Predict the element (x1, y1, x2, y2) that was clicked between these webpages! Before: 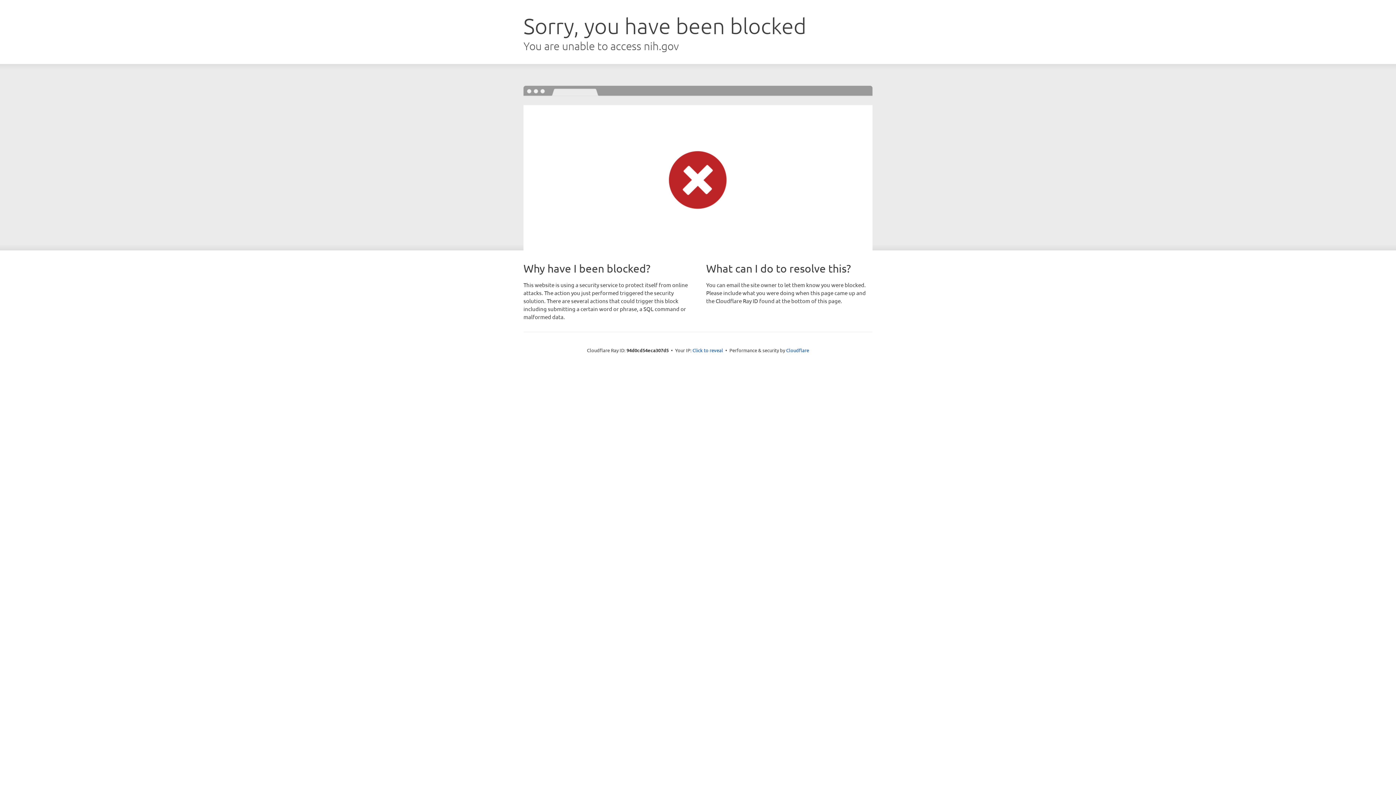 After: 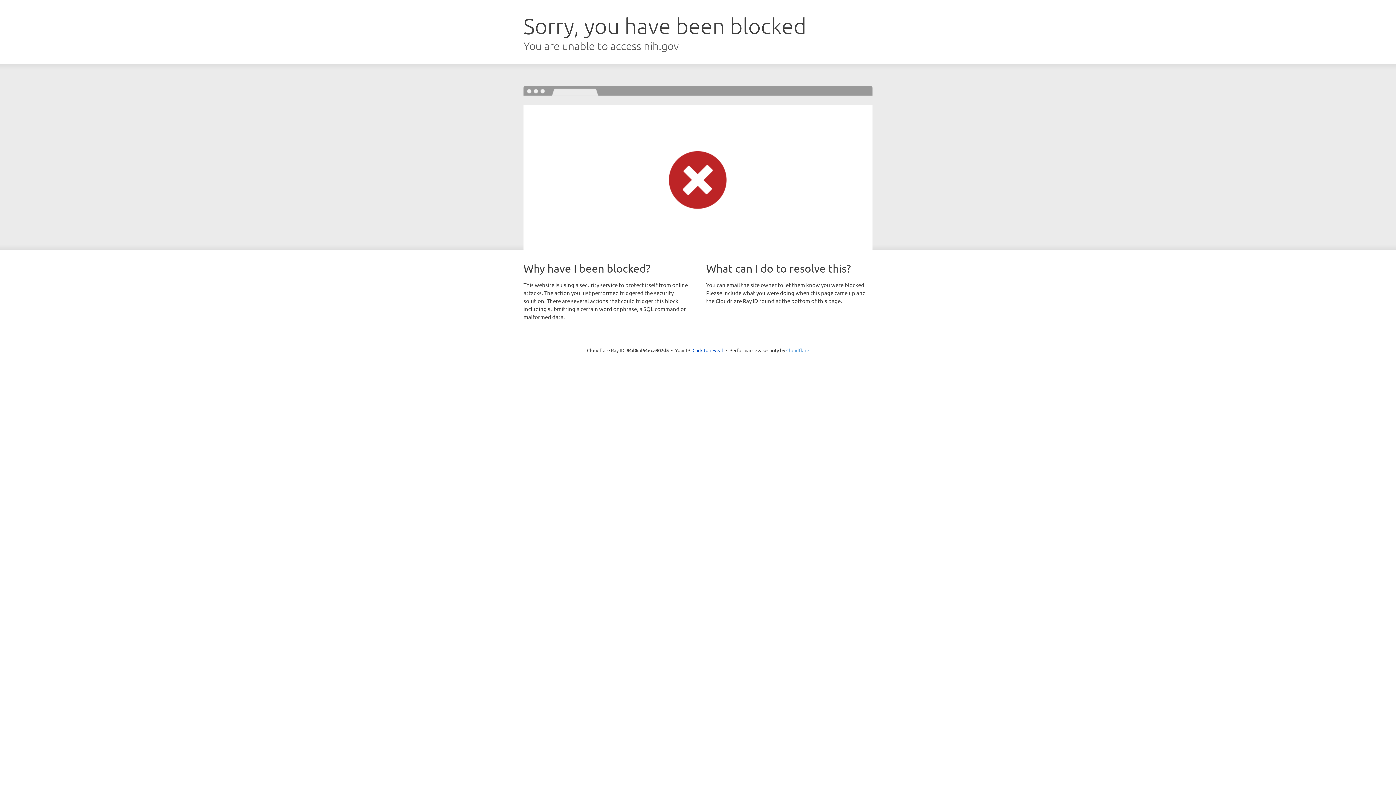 Action: bbox: (786, 347, 809, 353) label: Cloudflare